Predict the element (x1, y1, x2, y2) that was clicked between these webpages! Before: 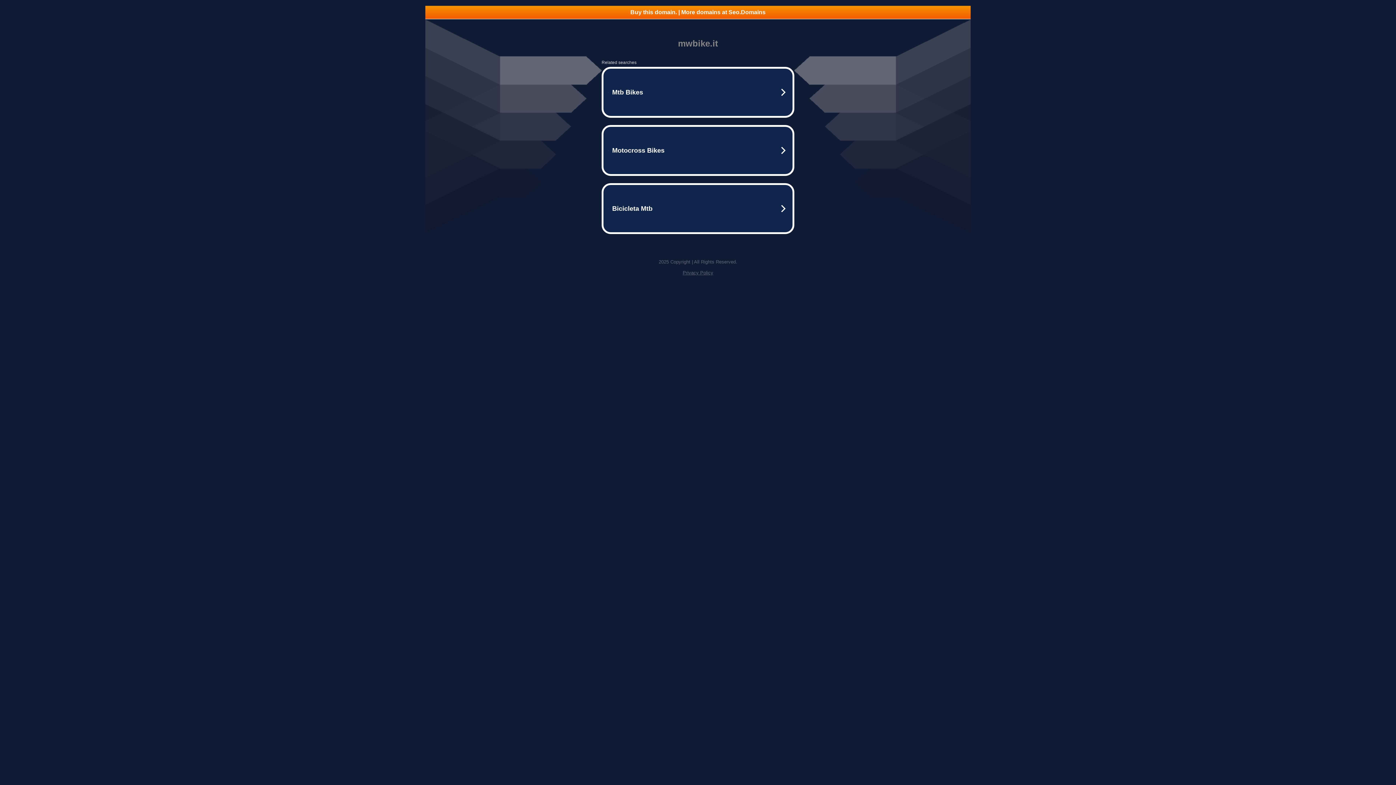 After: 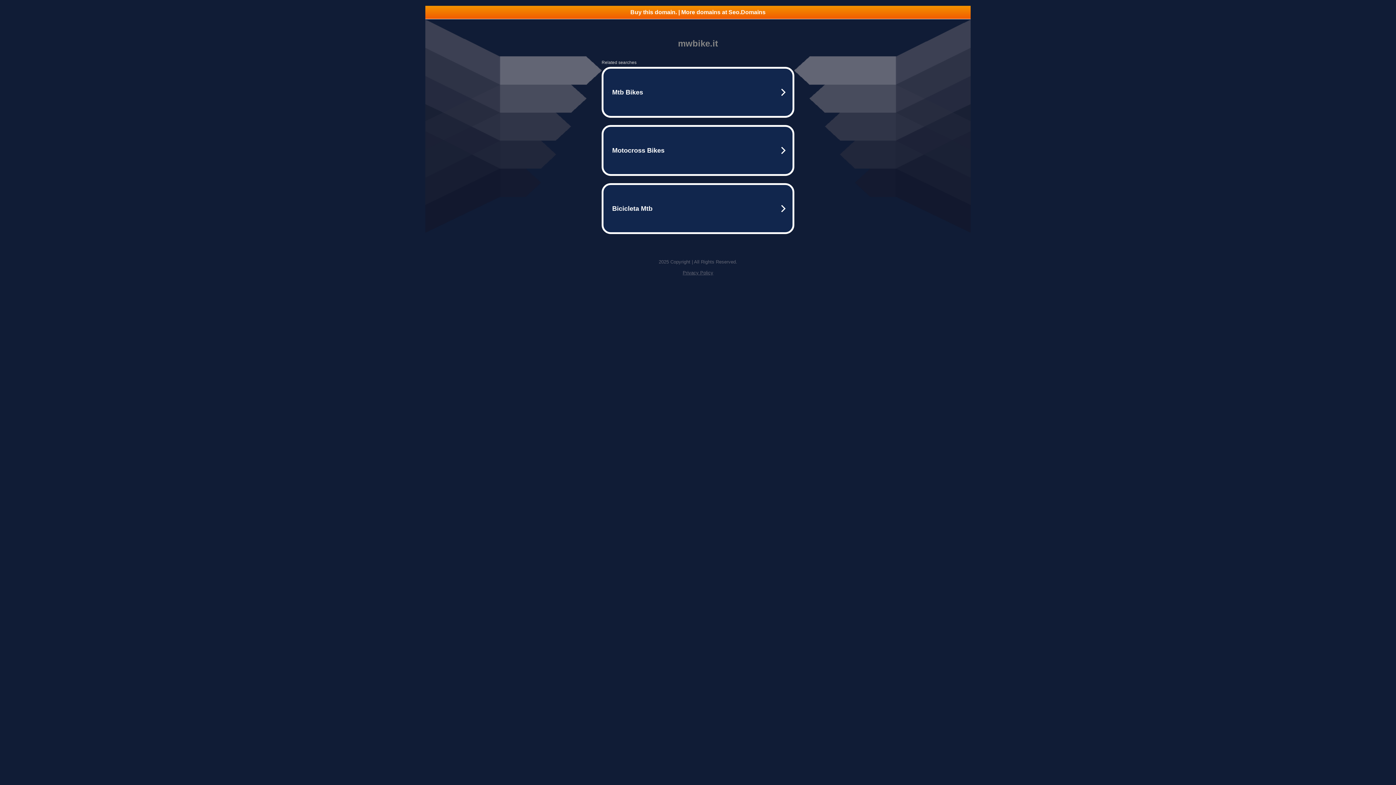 Action: label: Privacy Policy bbox: (682, 270, 713, 275)